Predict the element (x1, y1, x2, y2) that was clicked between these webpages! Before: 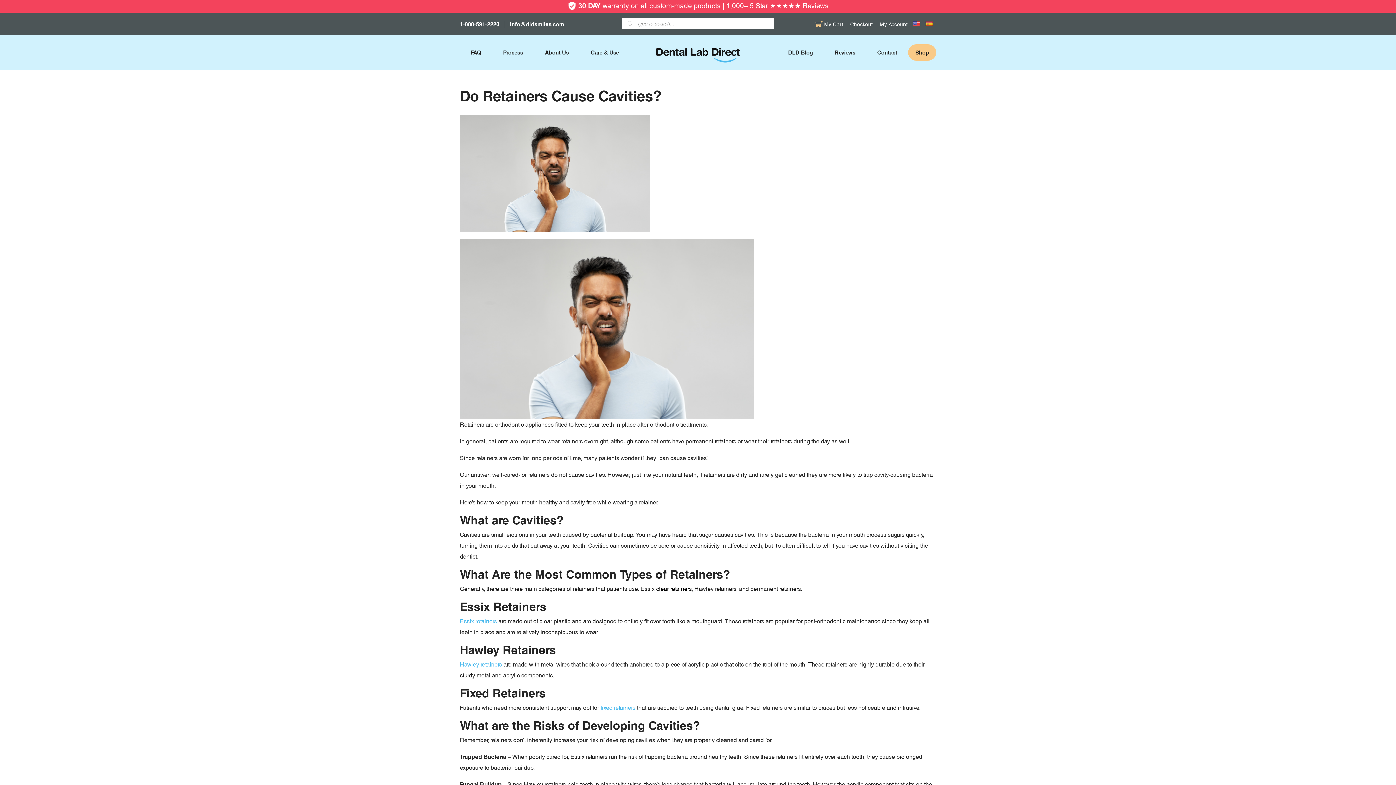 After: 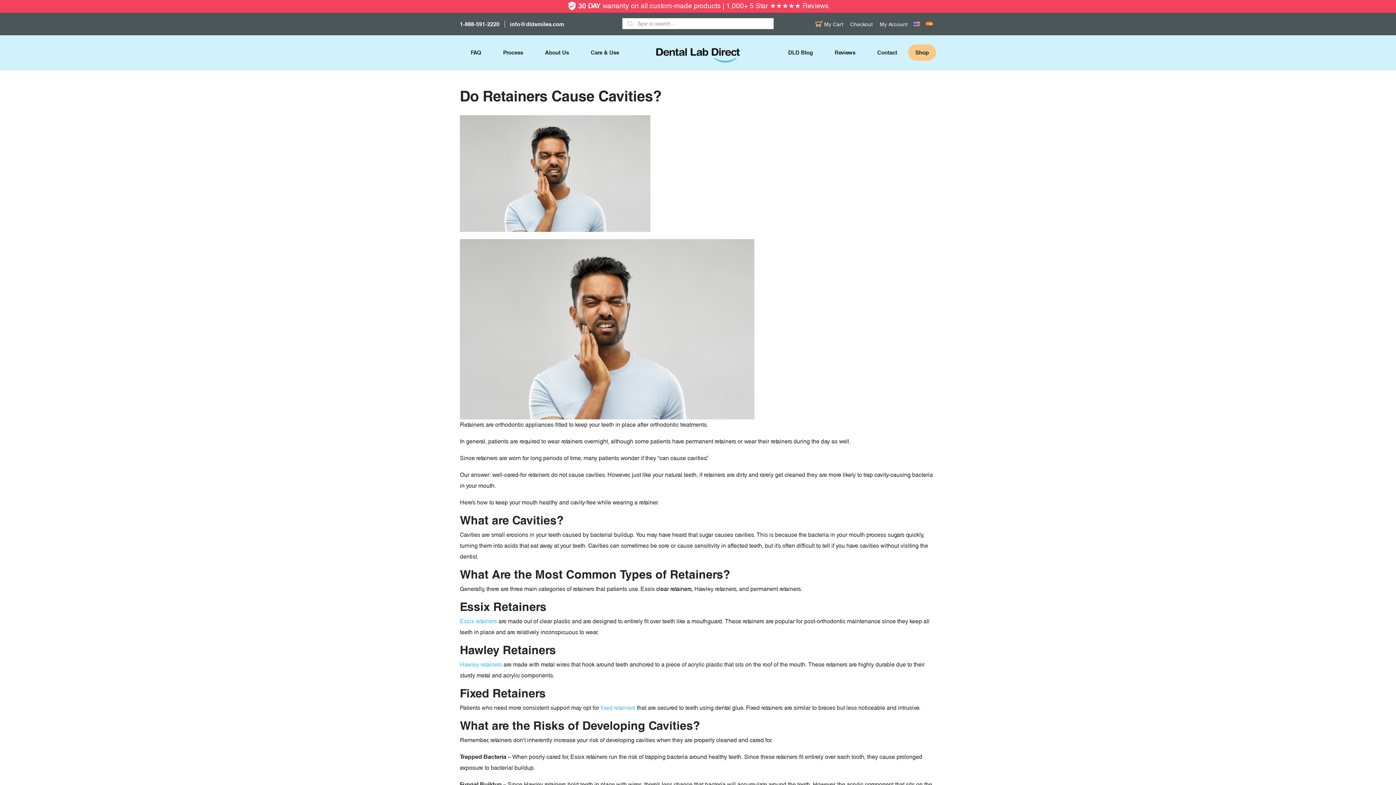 Action: bbox: (656, 585, 691, 593) label: clear retainers